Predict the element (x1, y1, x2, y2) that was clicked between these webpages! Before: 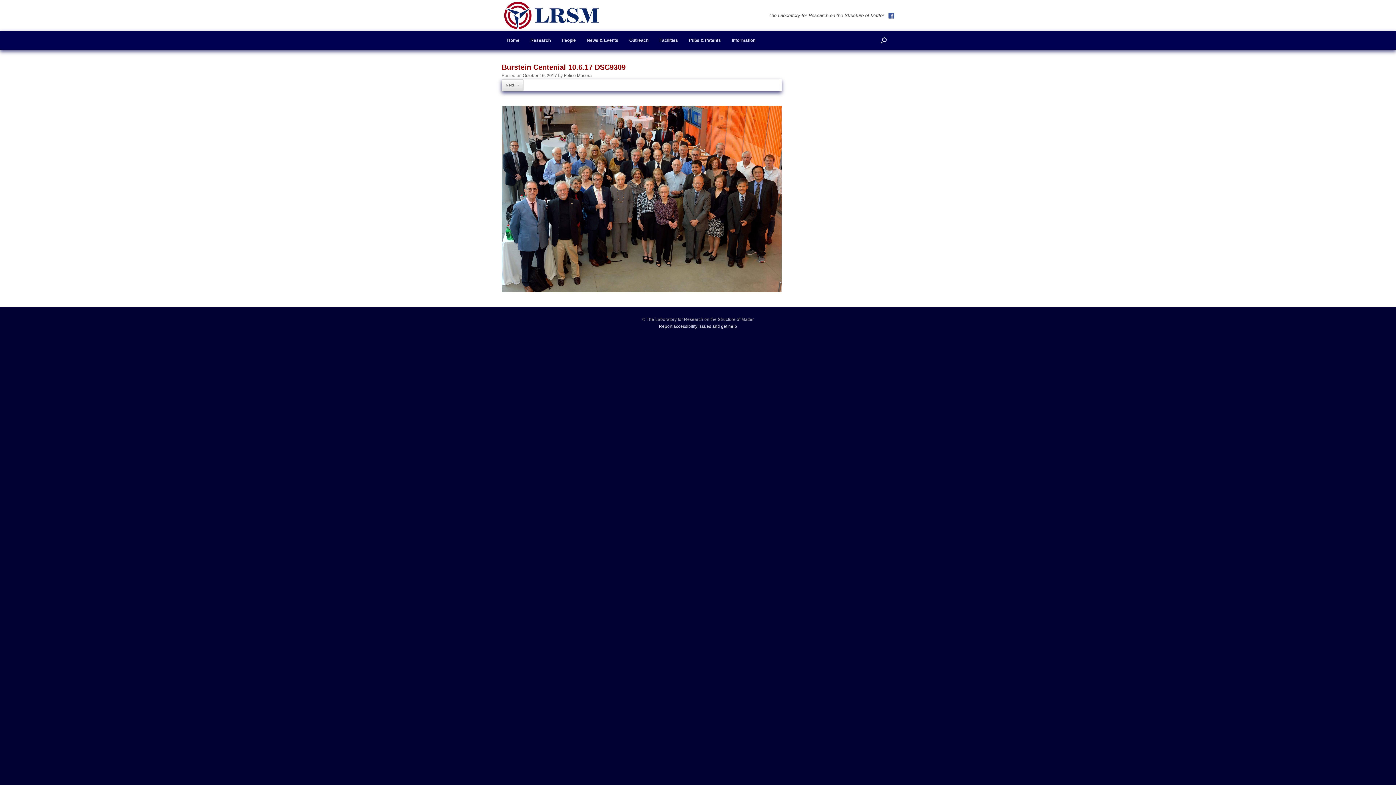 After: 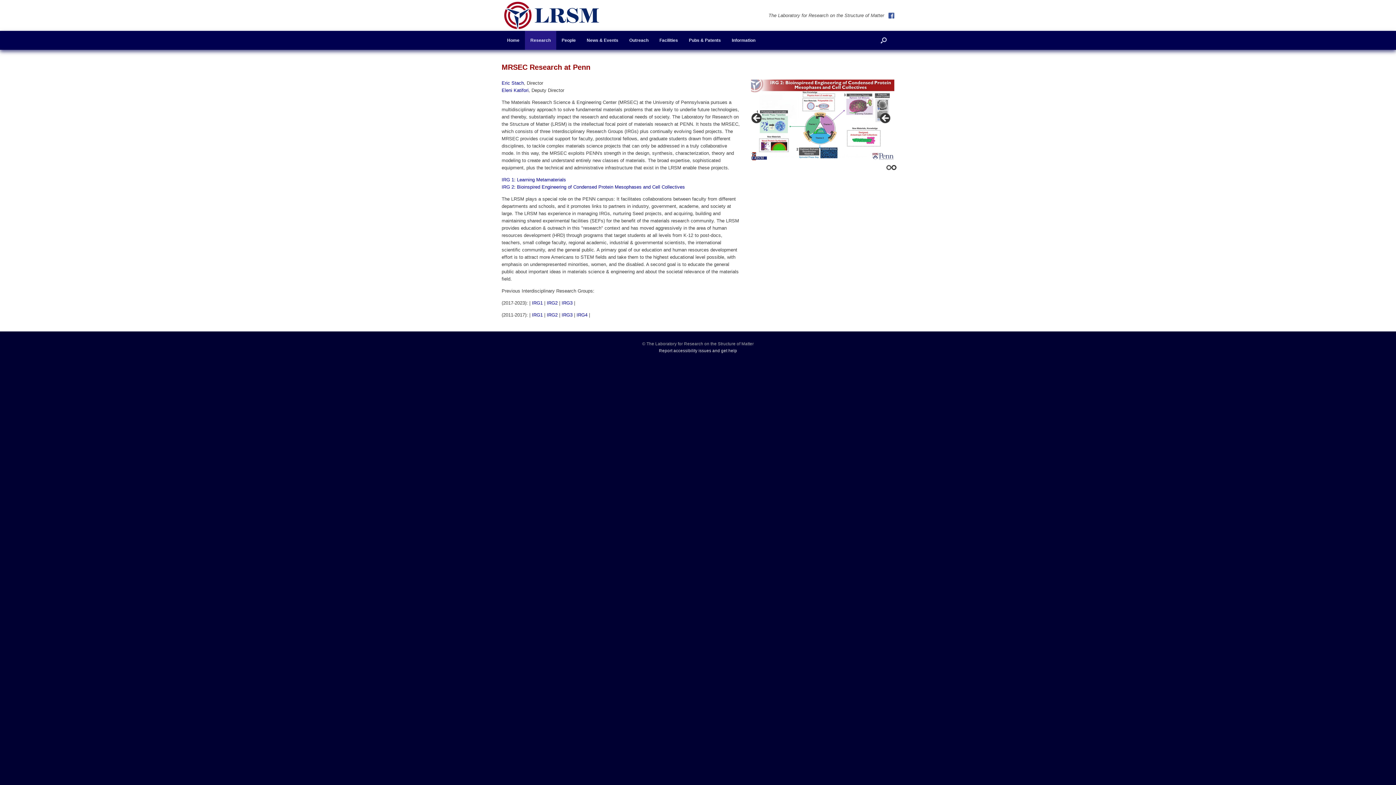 Action: label: Research bbox: (525, 30, 556, 49)